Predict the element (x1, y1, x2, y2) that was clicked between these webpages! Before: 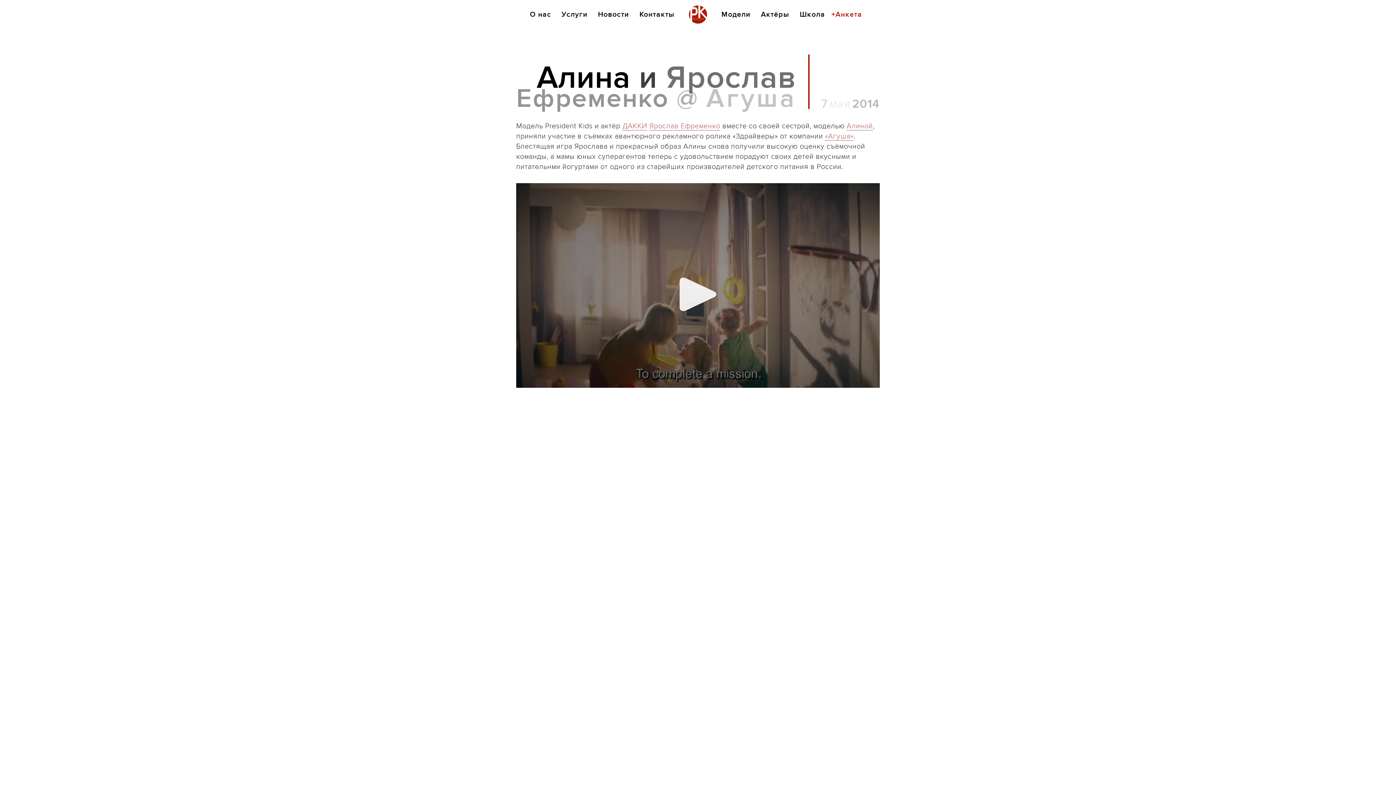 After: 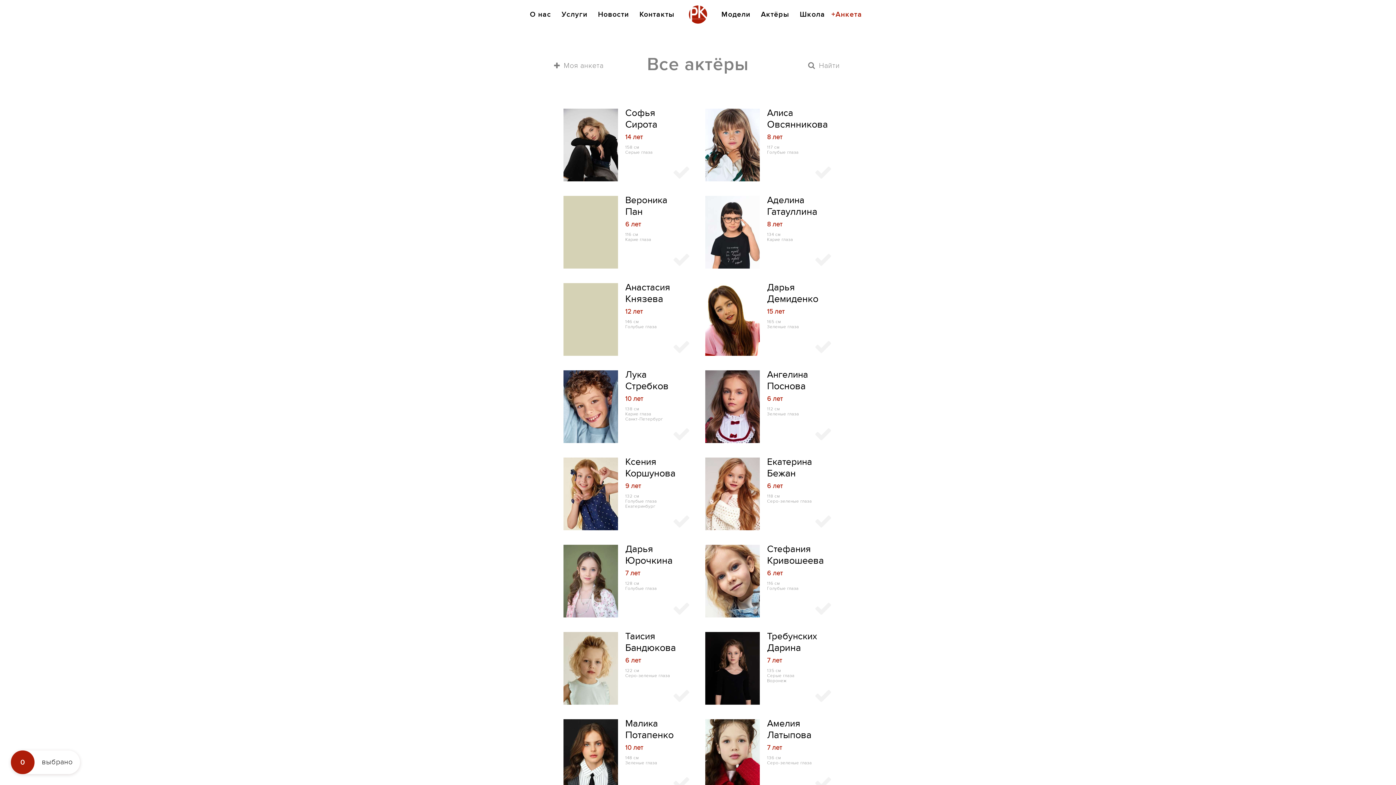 Action: bbox: (761, 0, 789, 29) label: Актёры